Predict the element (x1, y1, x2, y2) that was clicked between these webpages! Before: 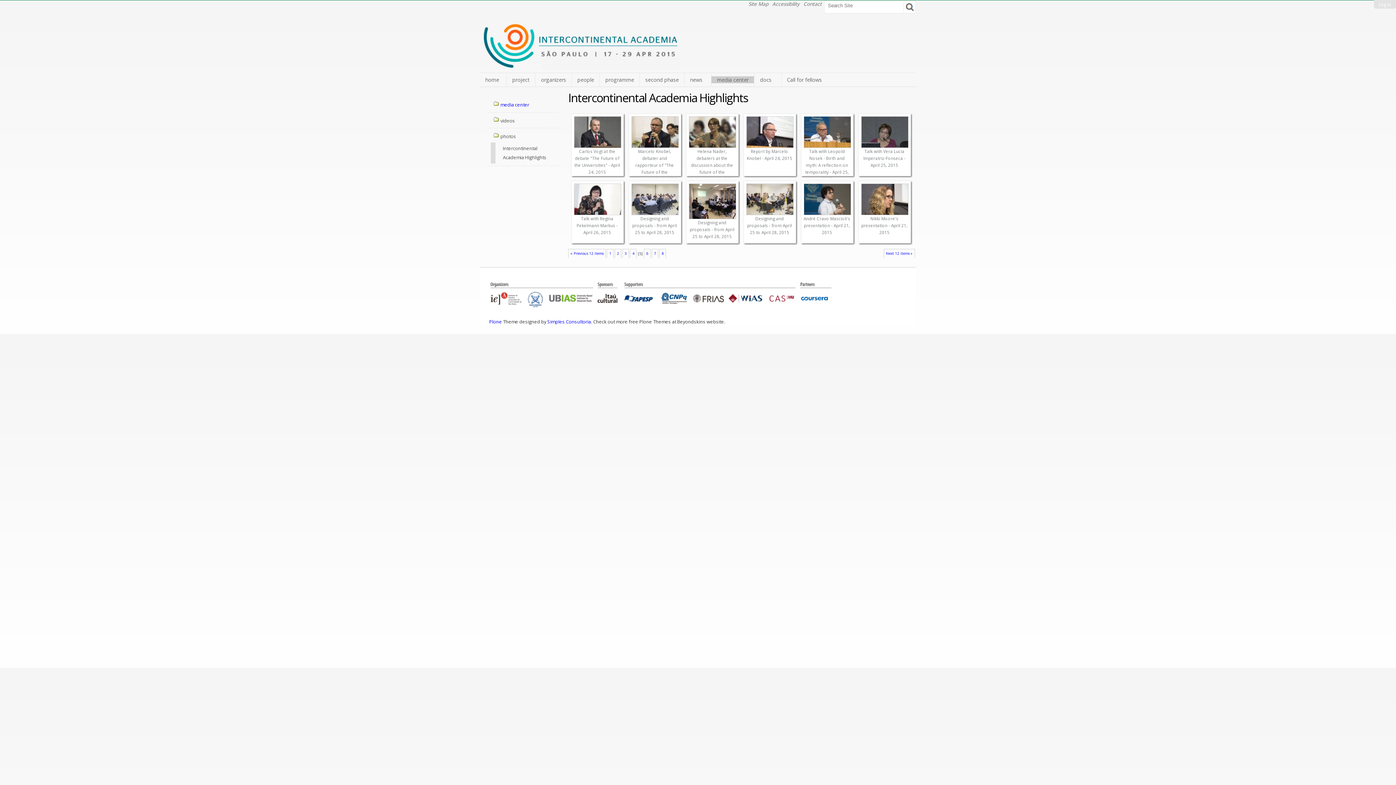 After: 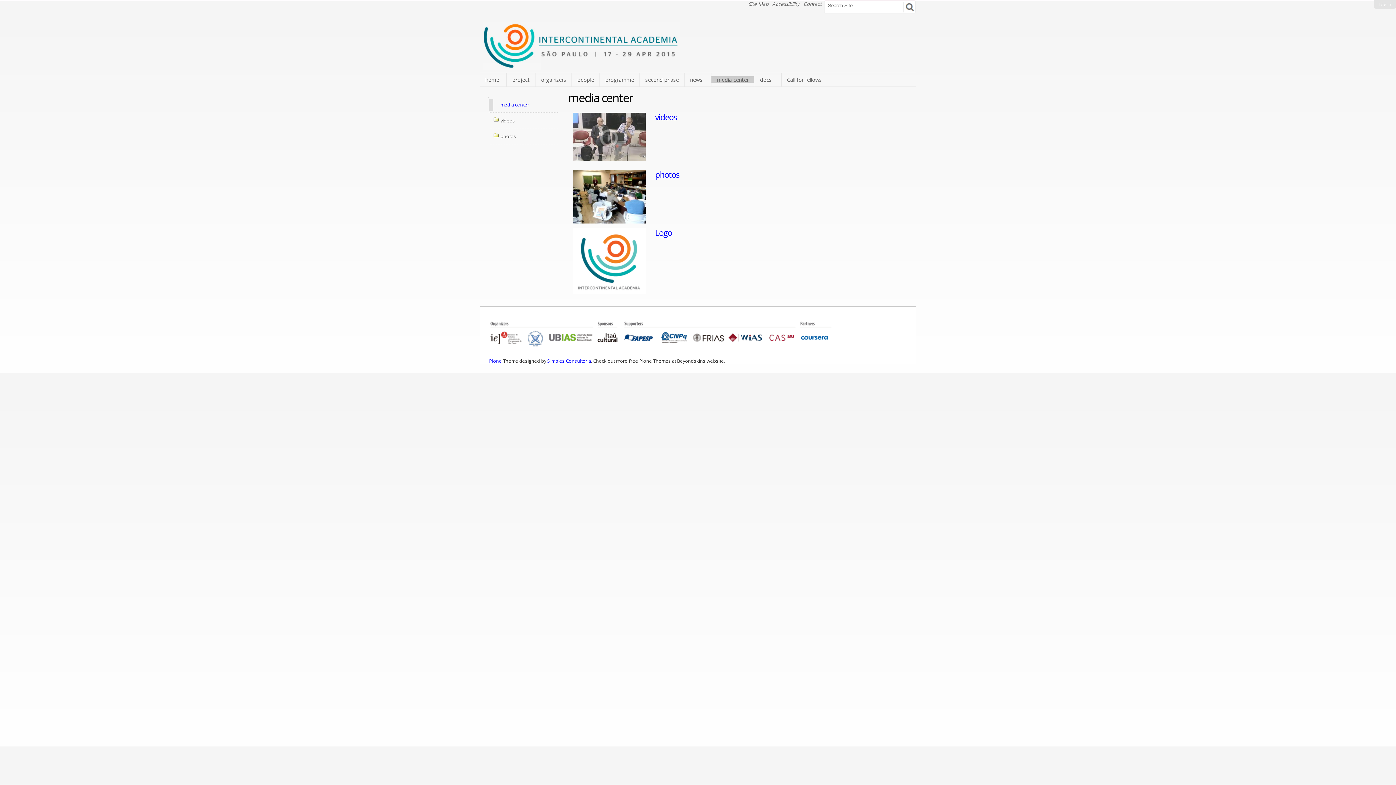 Action: label: media center bbox: (711, 73, 754, 86)